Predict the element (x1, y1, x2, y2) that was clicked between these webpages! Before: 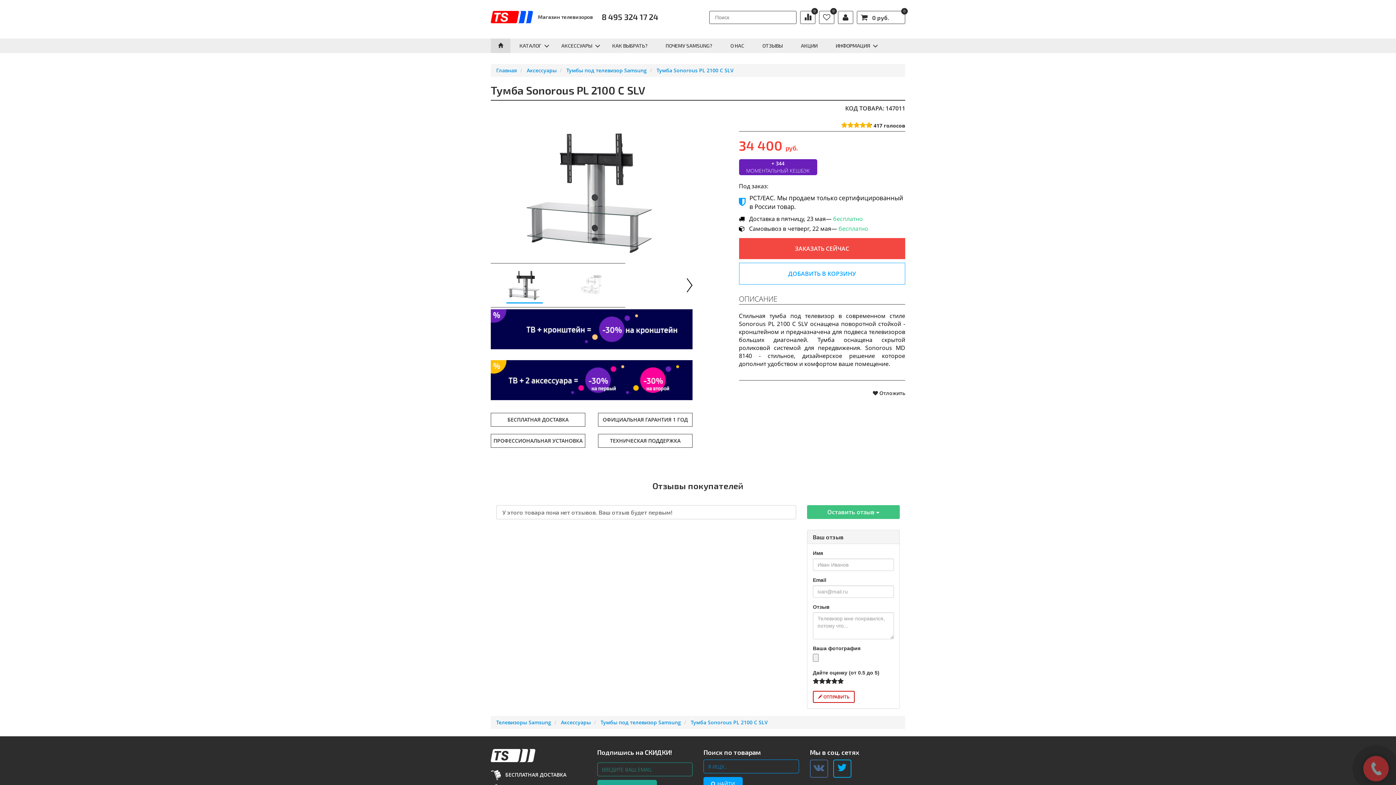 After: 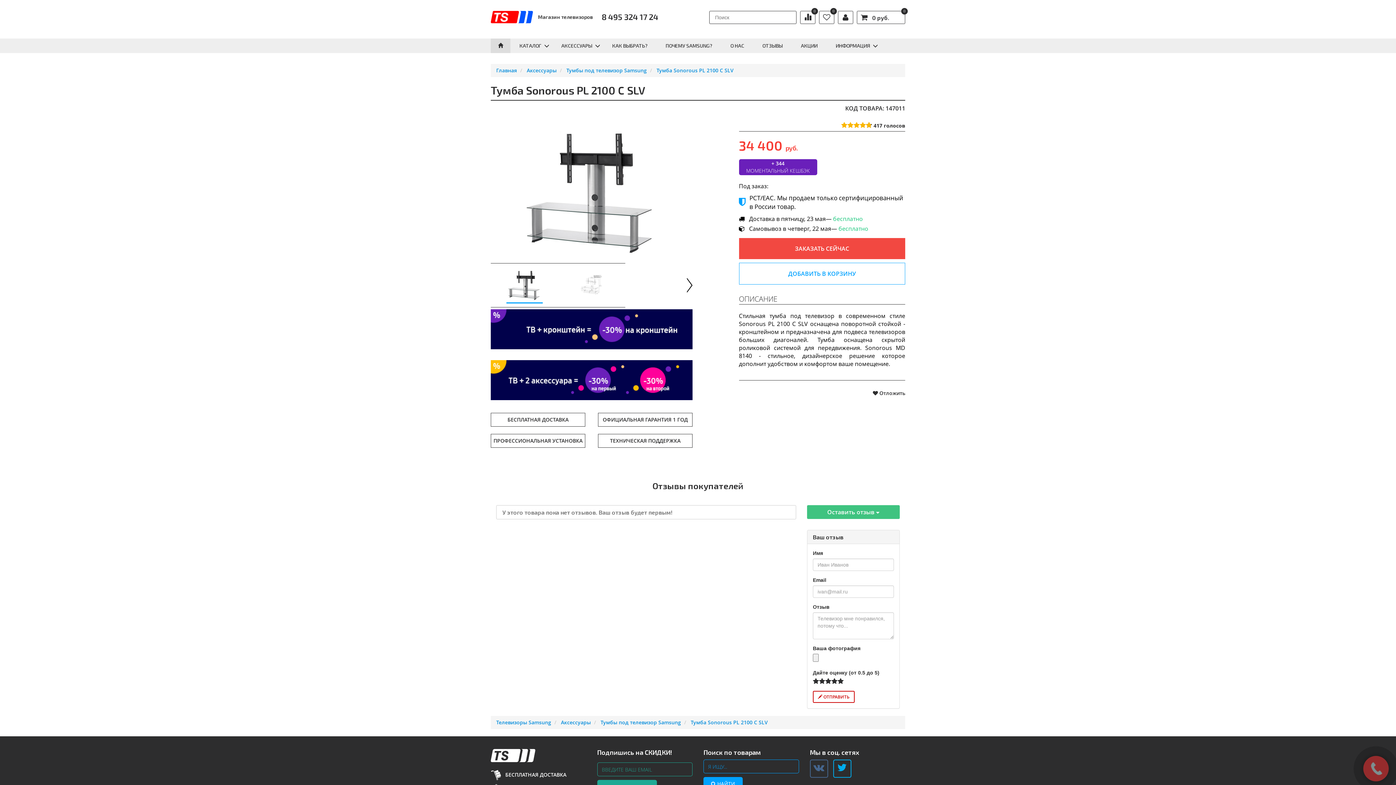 Action: label: Тумба Sonorous PL 2100 C SLV bbox: (690, 719, 768, 726)